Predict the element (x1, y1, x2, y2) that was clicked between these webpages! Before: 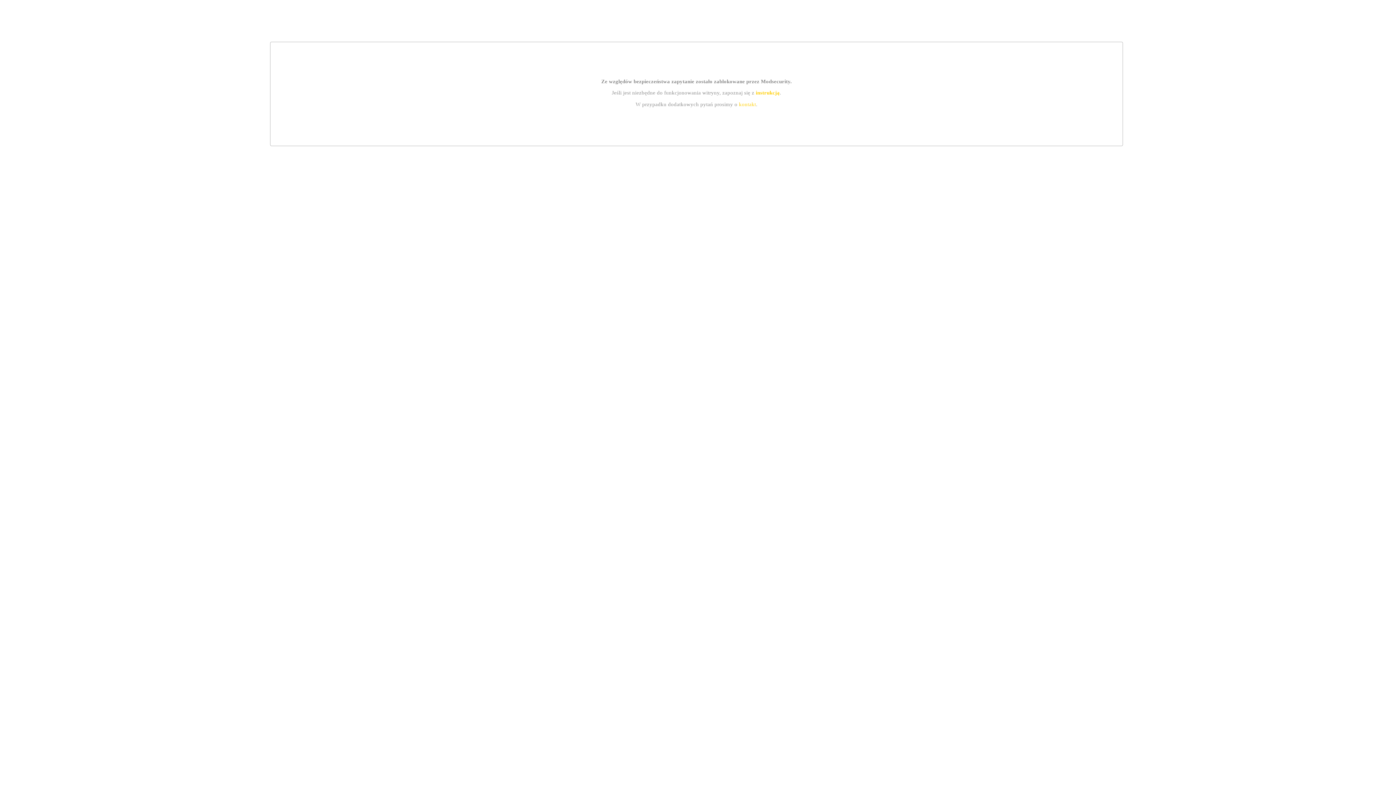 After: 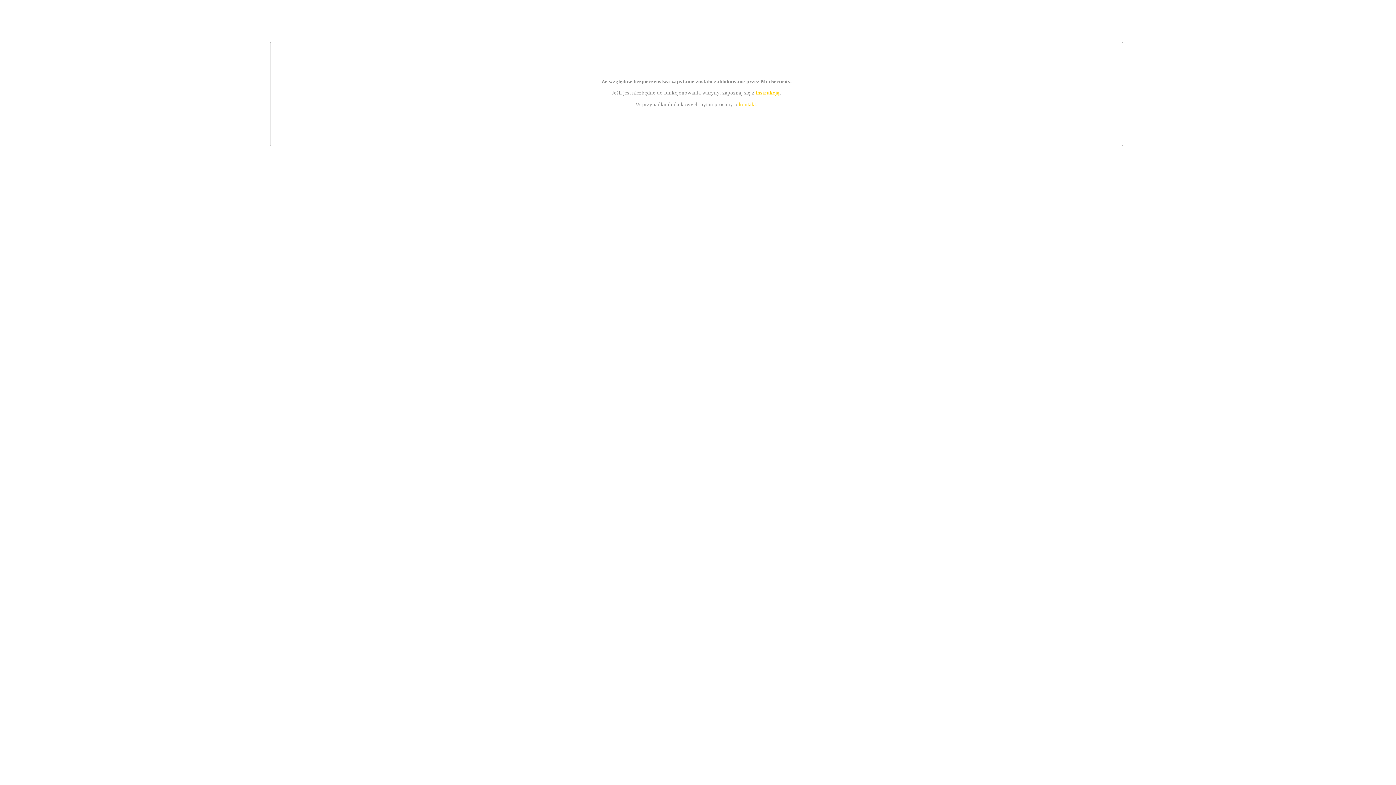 Action: label: instrukcją bbox: (755, 89, 779, 95)